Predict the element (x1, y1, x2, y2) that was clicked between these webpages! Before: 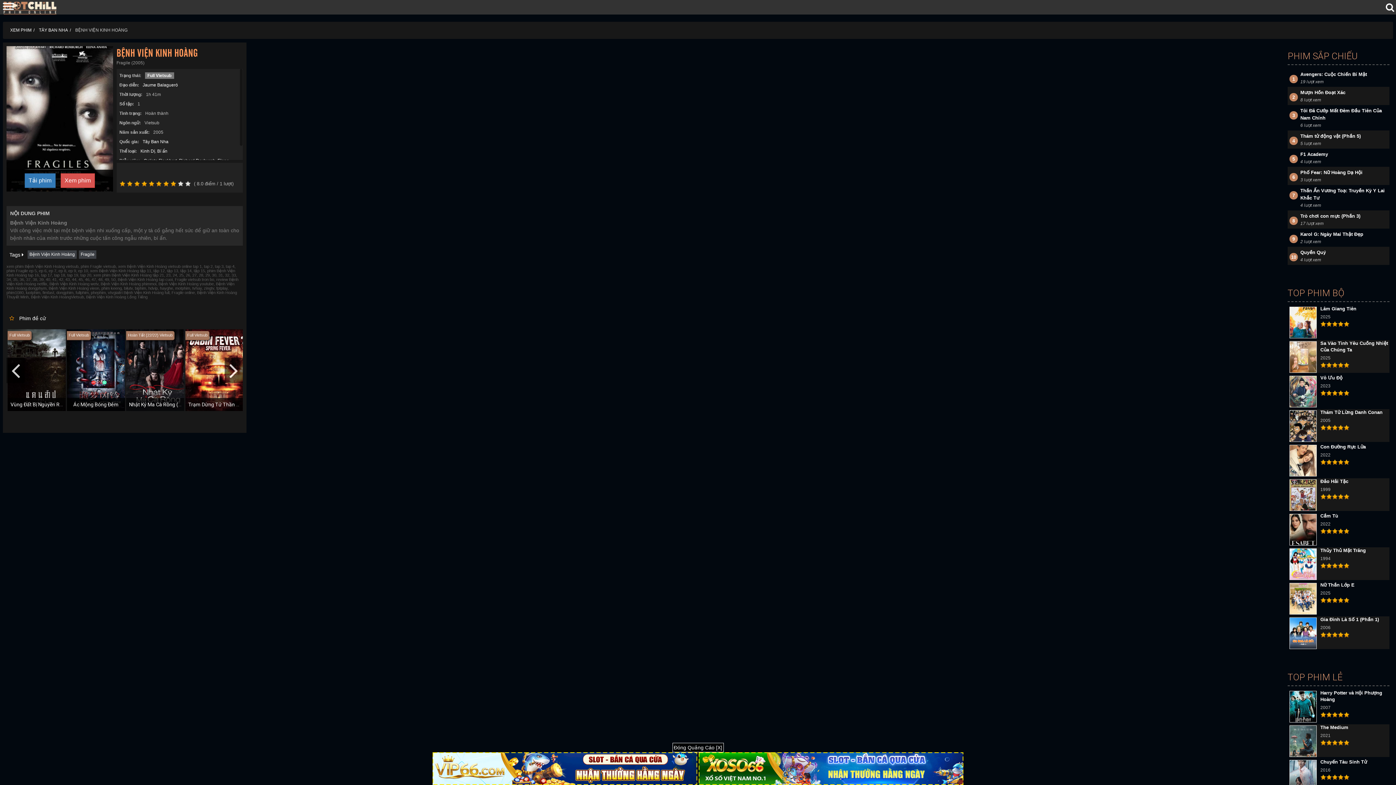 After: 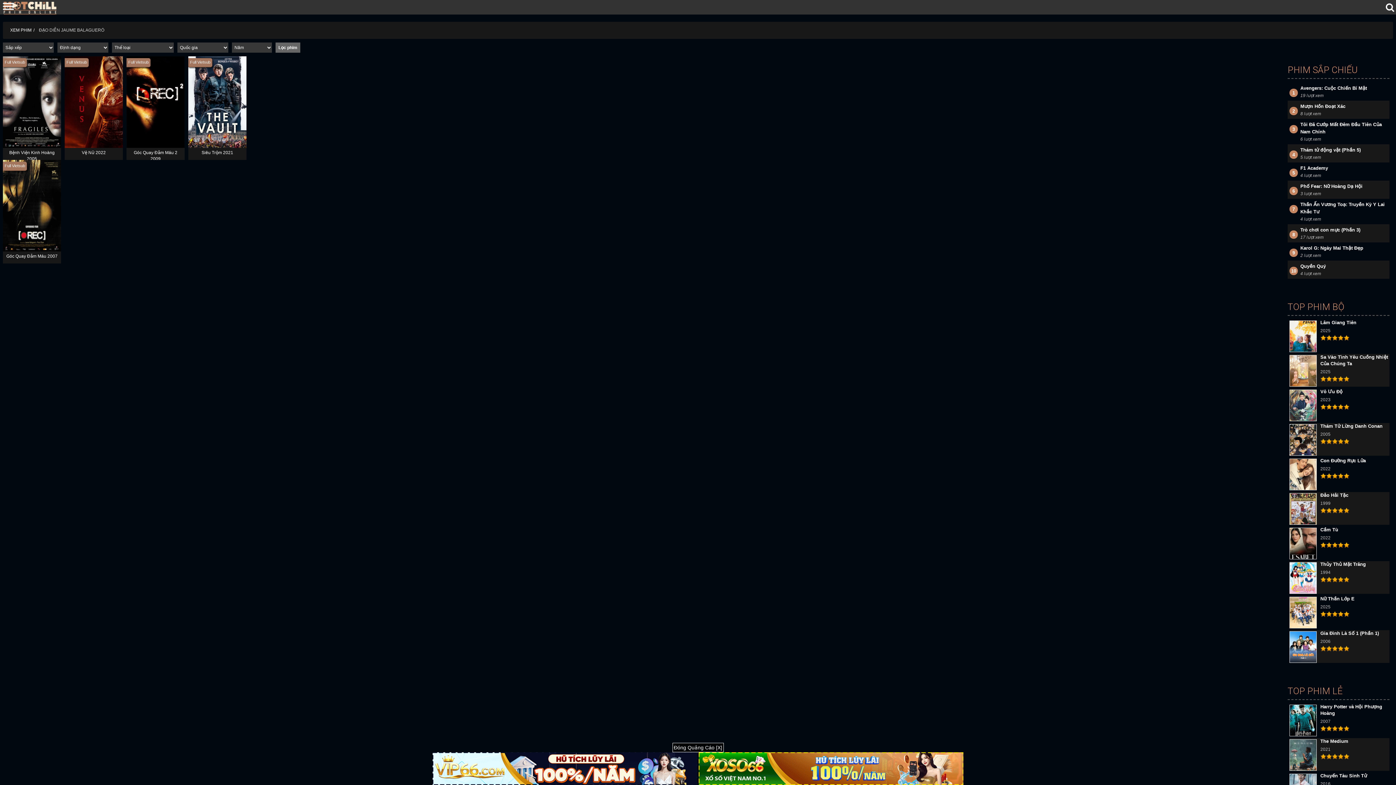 Action: bbox: (142, 82, 178, 87) label: Jaume Balagueró